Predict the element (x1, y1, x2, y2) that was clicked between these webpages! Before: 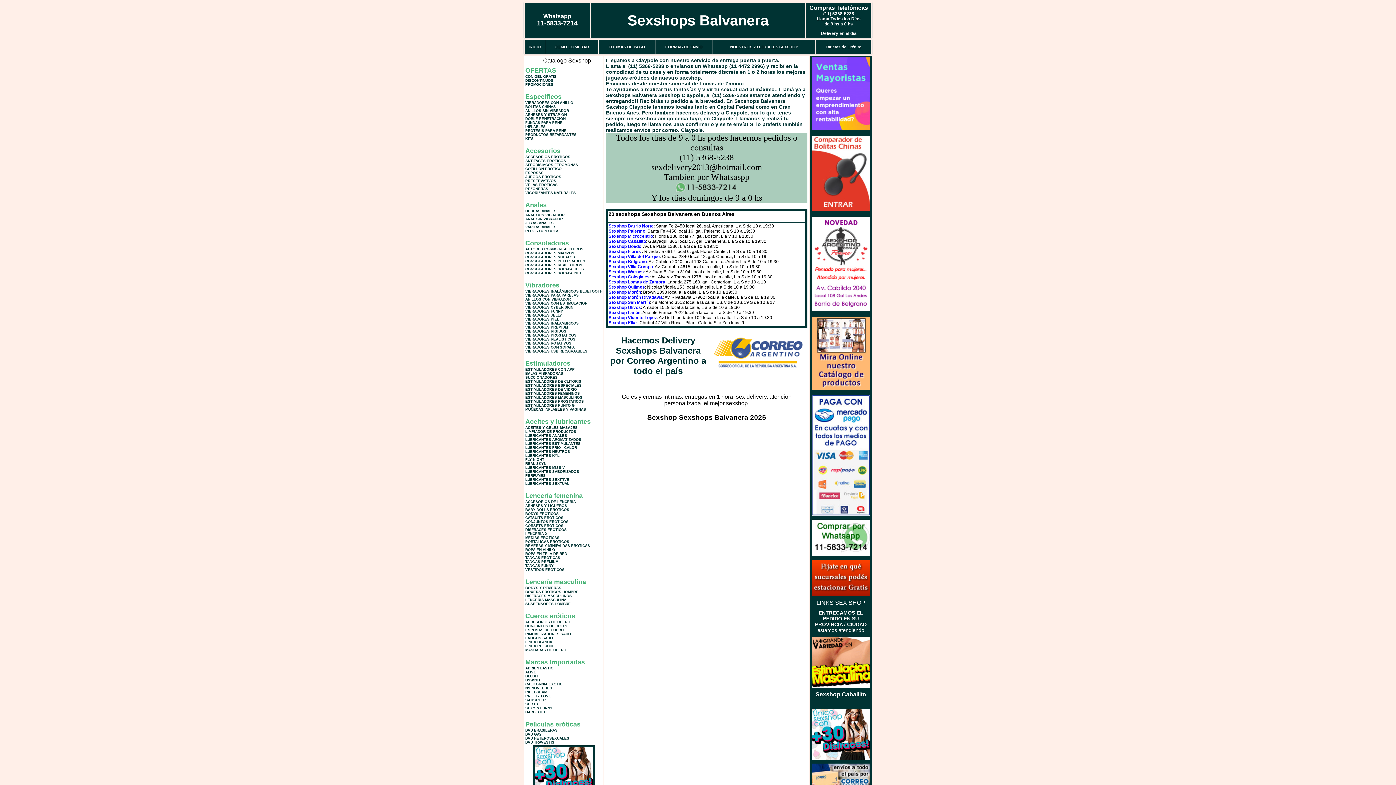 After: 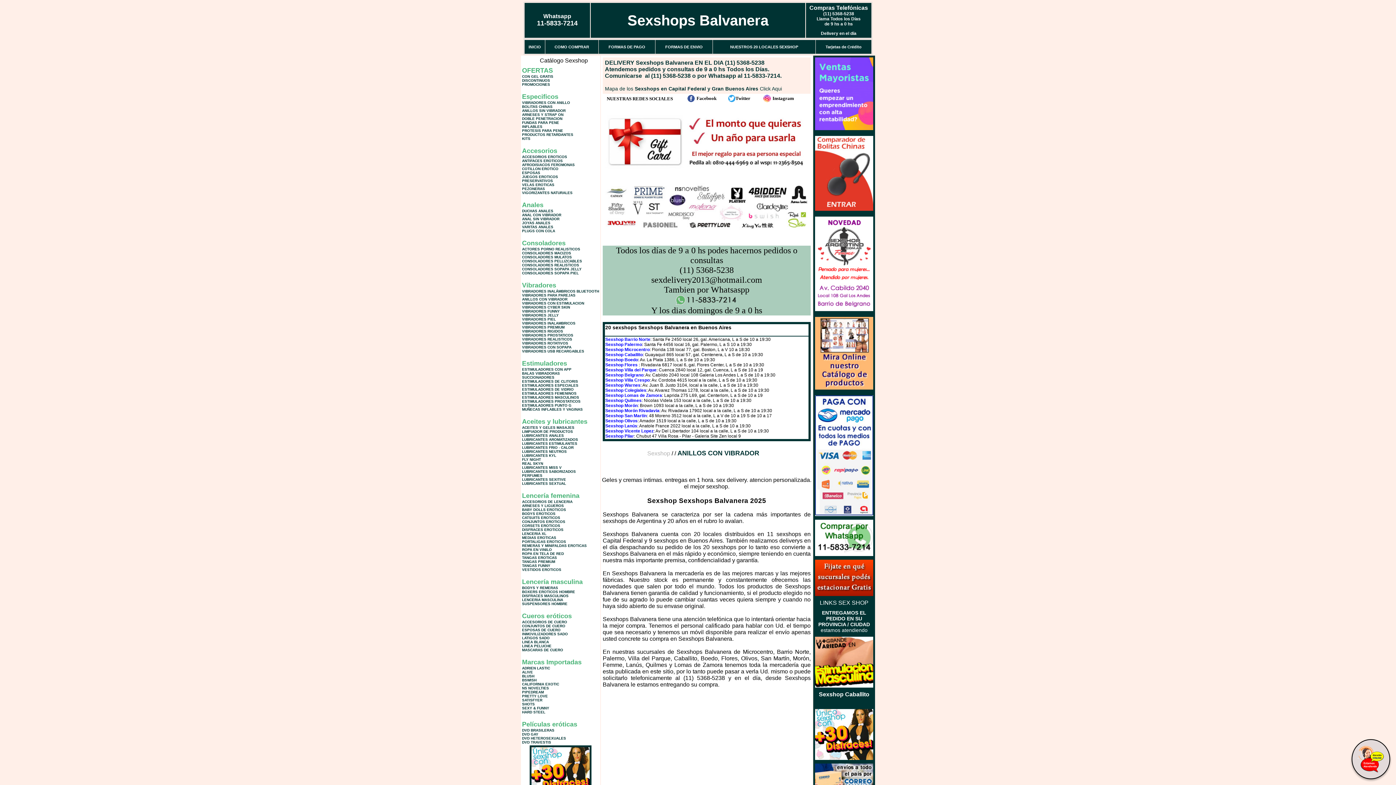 Action: bbox: (525, 297, 570, 301) label: ANILLOS CON VIBRADOR